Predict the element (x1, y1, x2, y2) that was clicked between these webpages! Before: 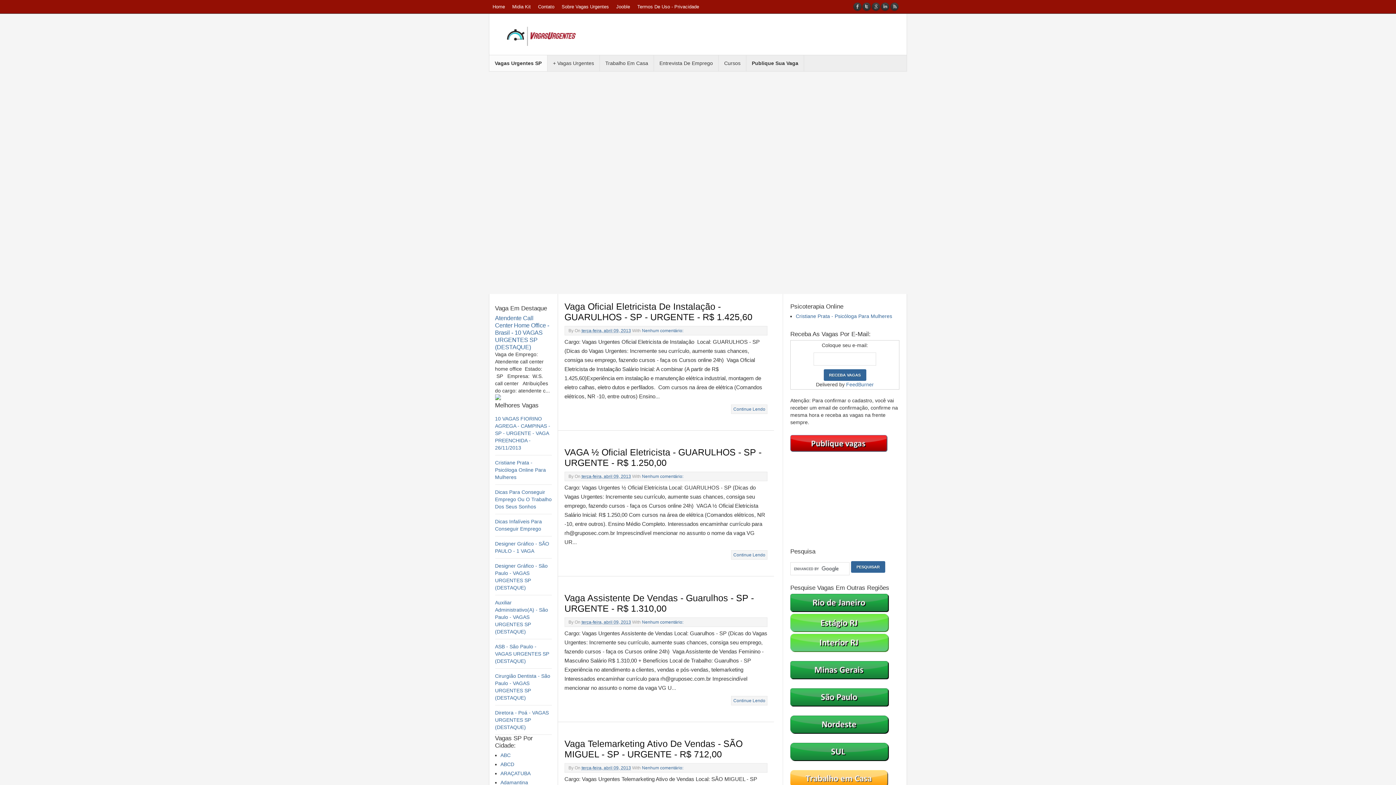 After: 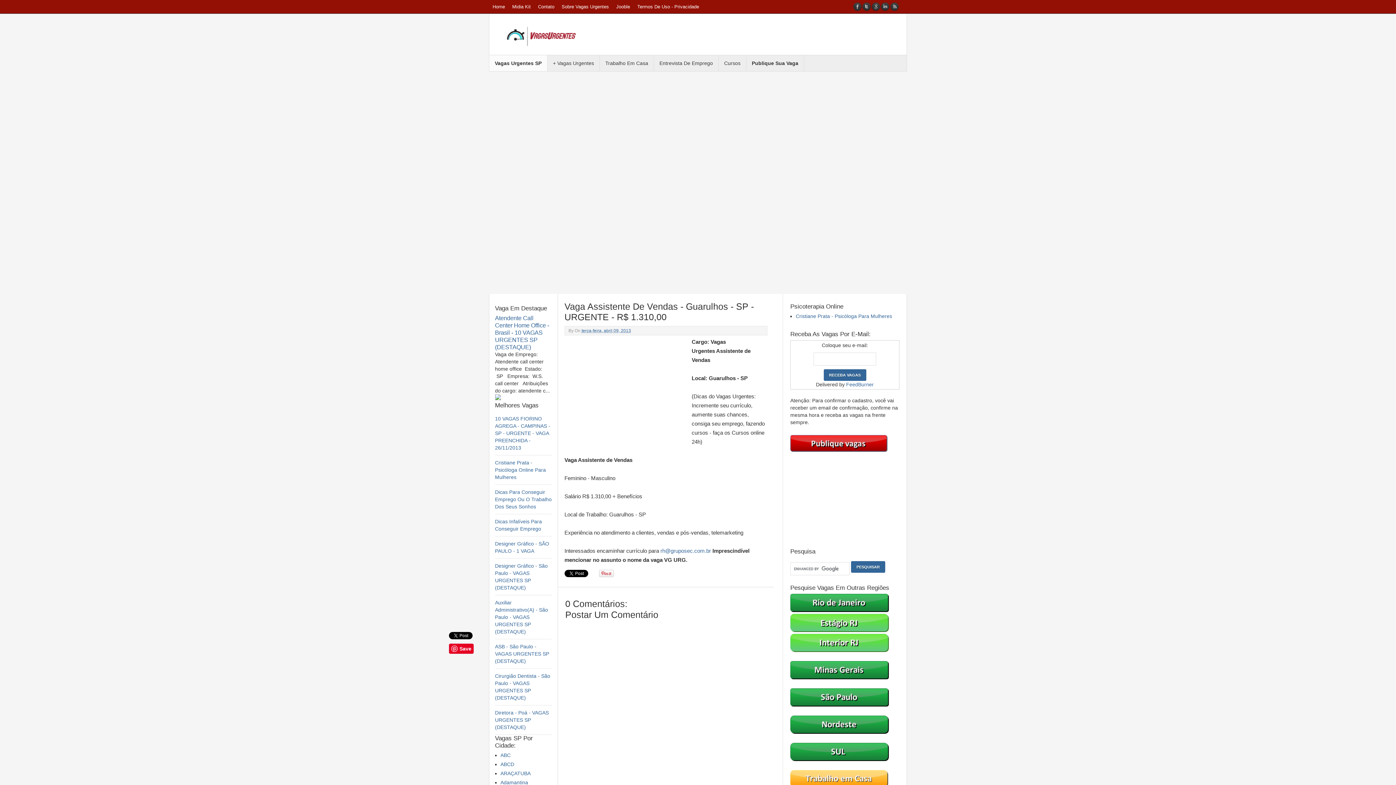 Action: bbox: (733, 698, 765, 703) label: Continue Lendo